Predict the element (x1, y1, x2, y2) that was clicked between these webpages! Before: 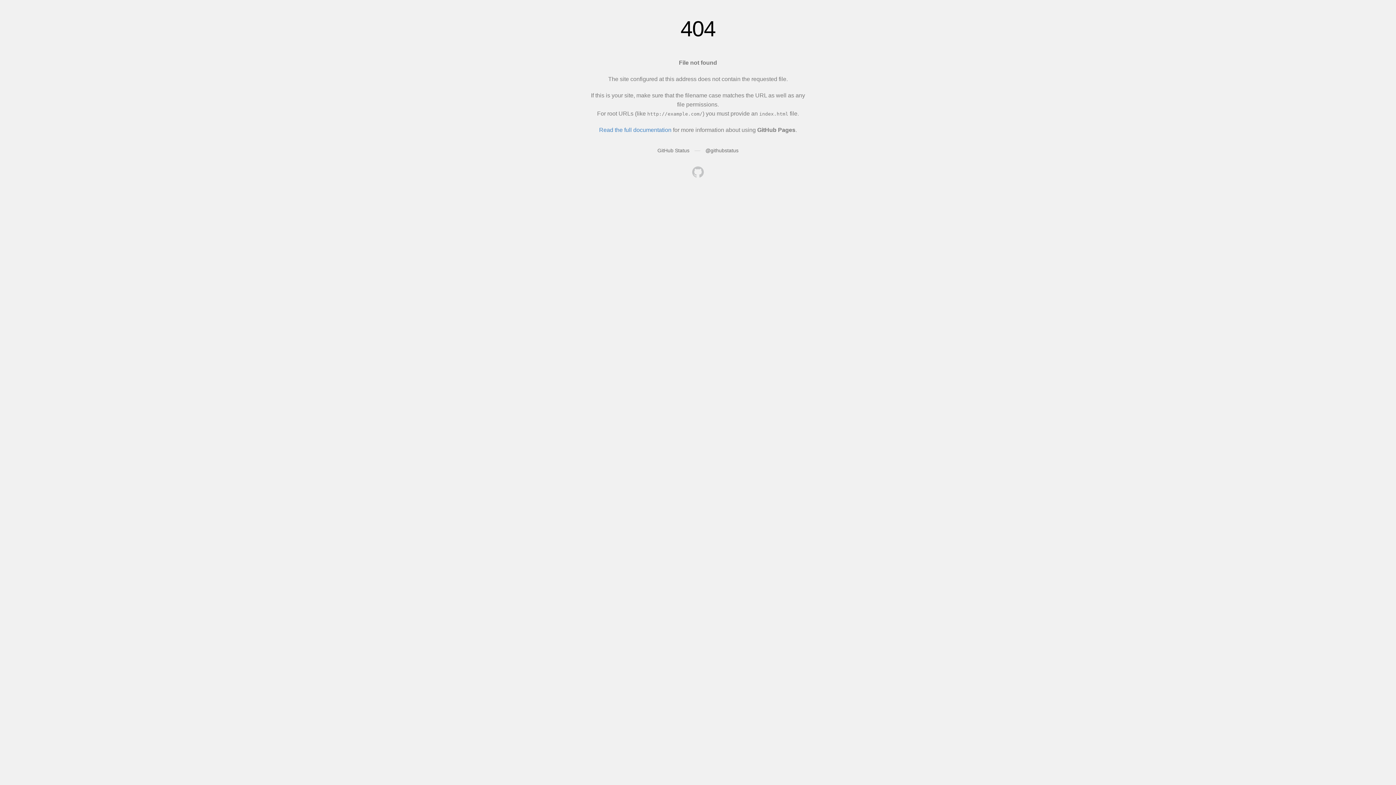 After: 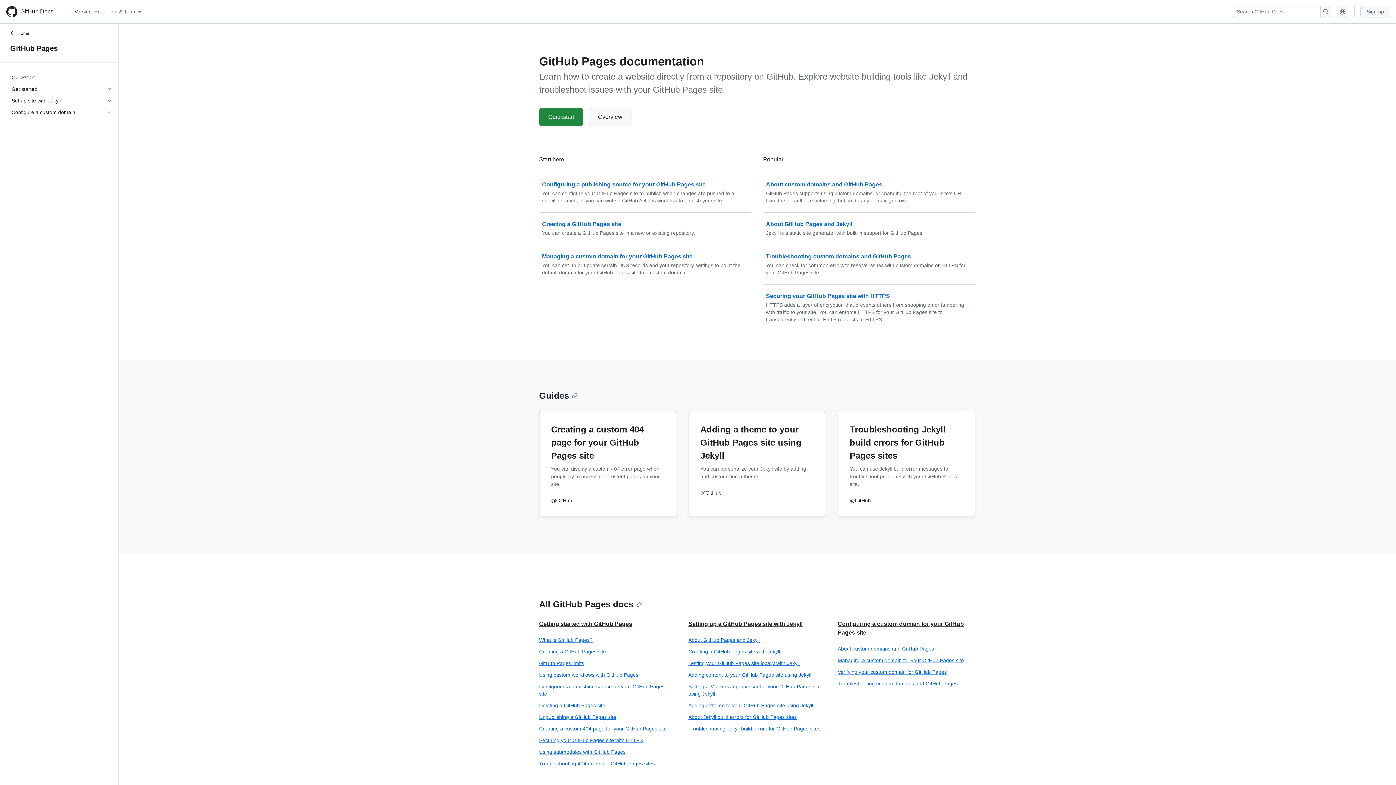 Action: bbox: (599, 126, 671, 133) label: Read the full documentation